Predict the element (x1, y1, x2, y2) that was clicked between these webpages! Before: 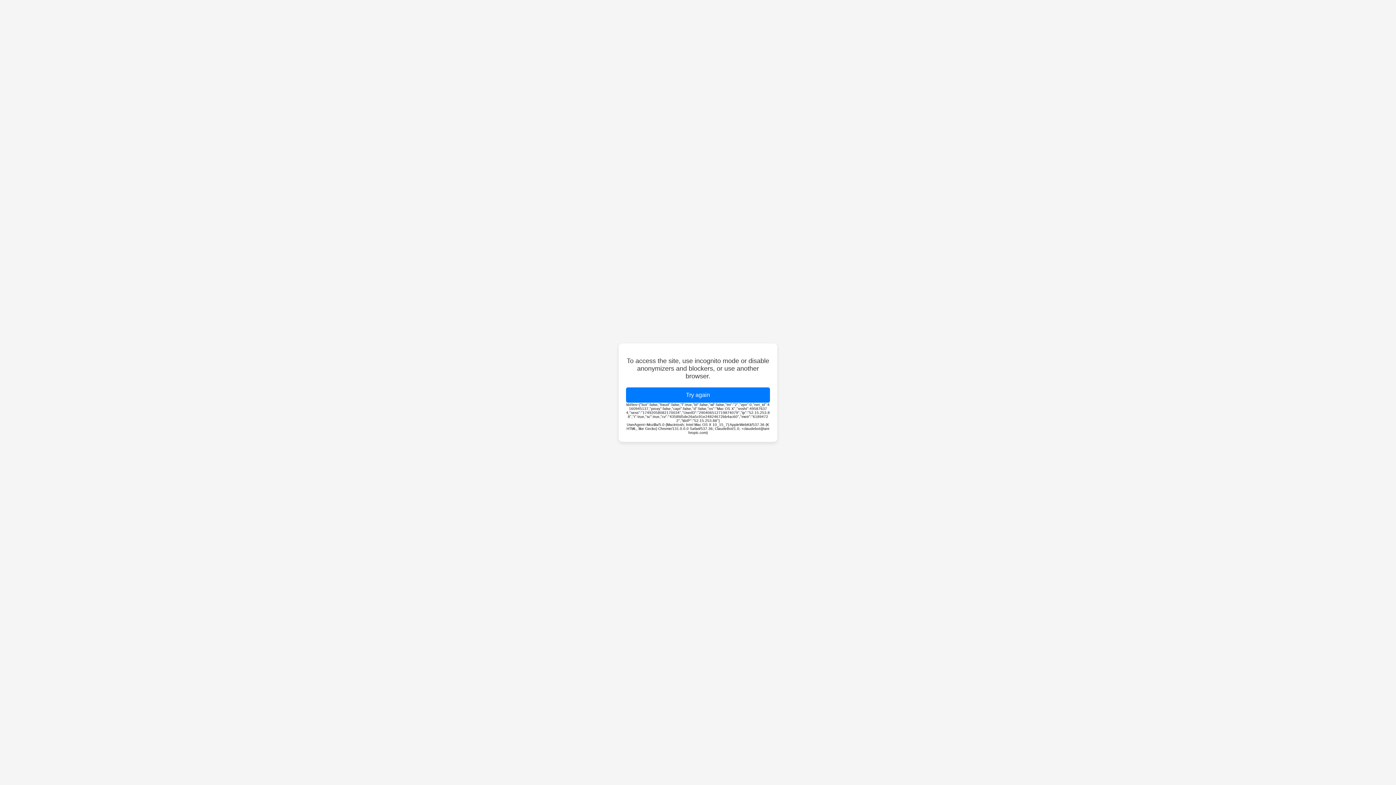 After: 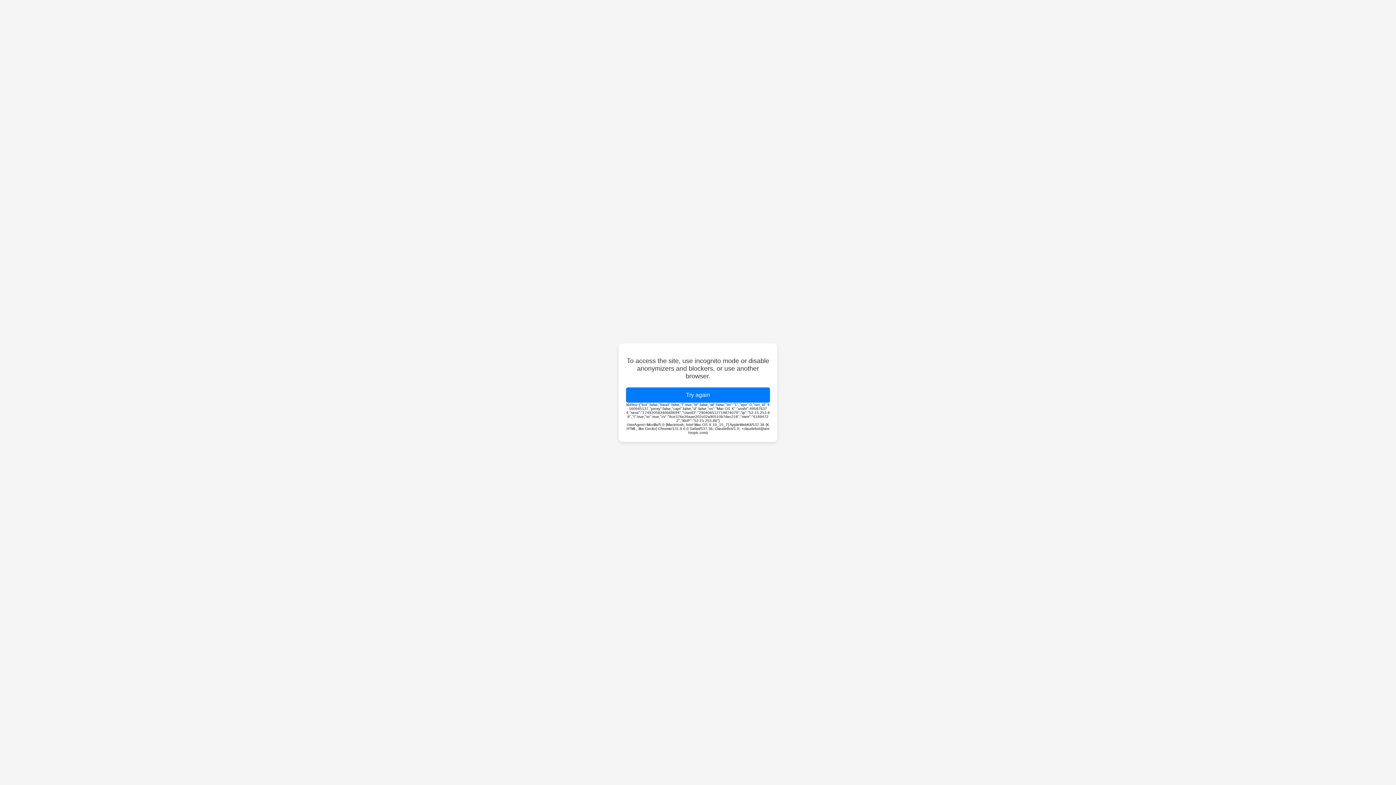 Action: label: Try again bbox: (626, 387, 770, 402)